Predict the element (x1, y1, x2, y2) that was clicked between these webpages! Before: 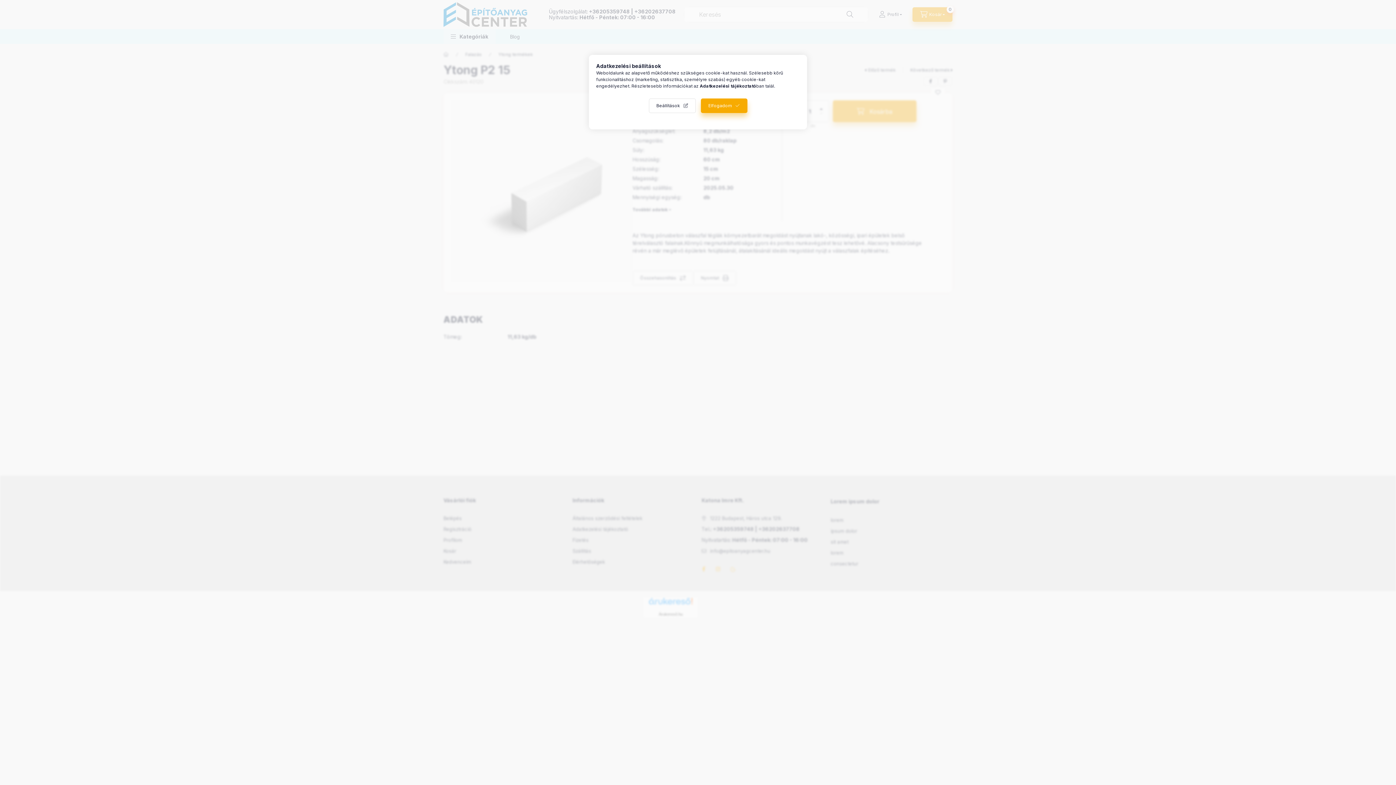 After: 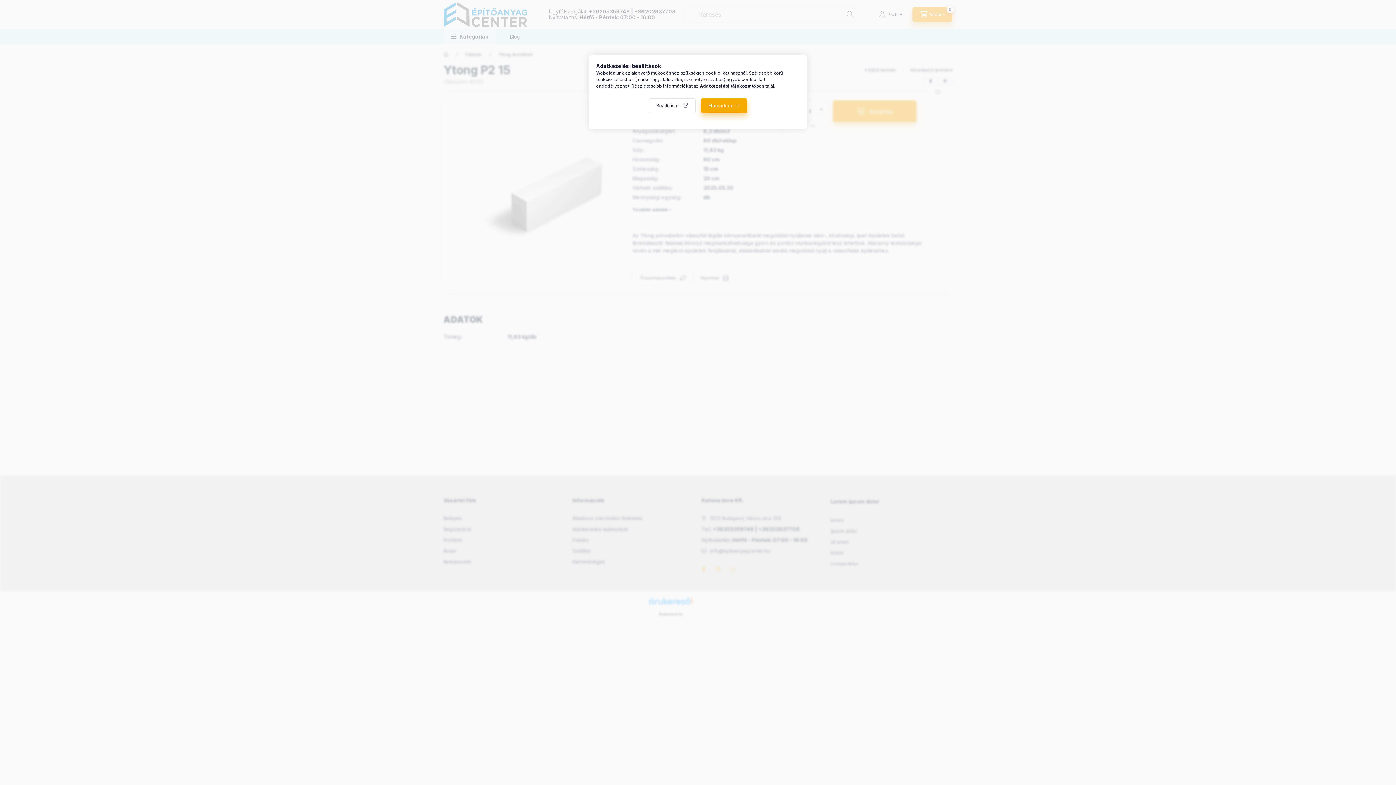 Action: bbox: (700, 83, 756, 88) label: Adatkezelési tájékoztató